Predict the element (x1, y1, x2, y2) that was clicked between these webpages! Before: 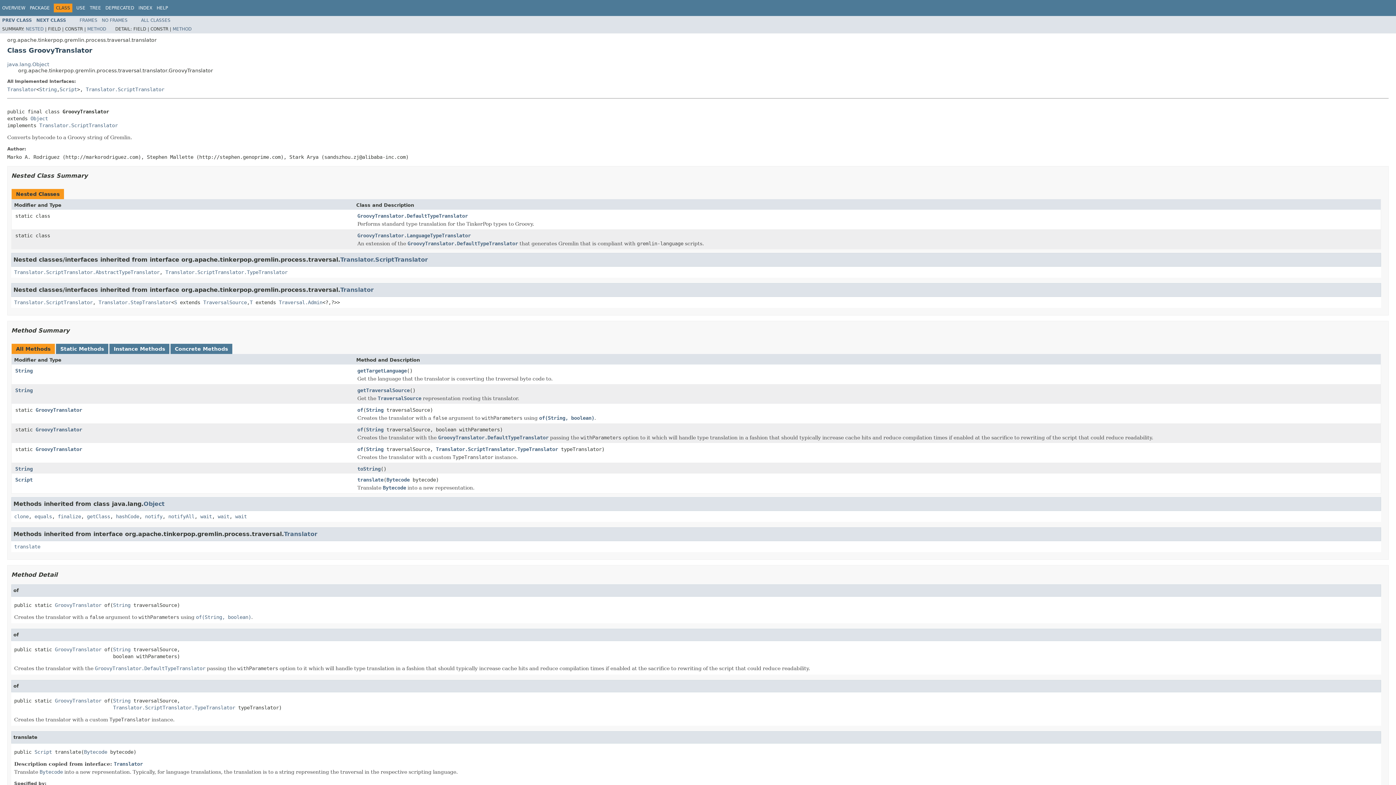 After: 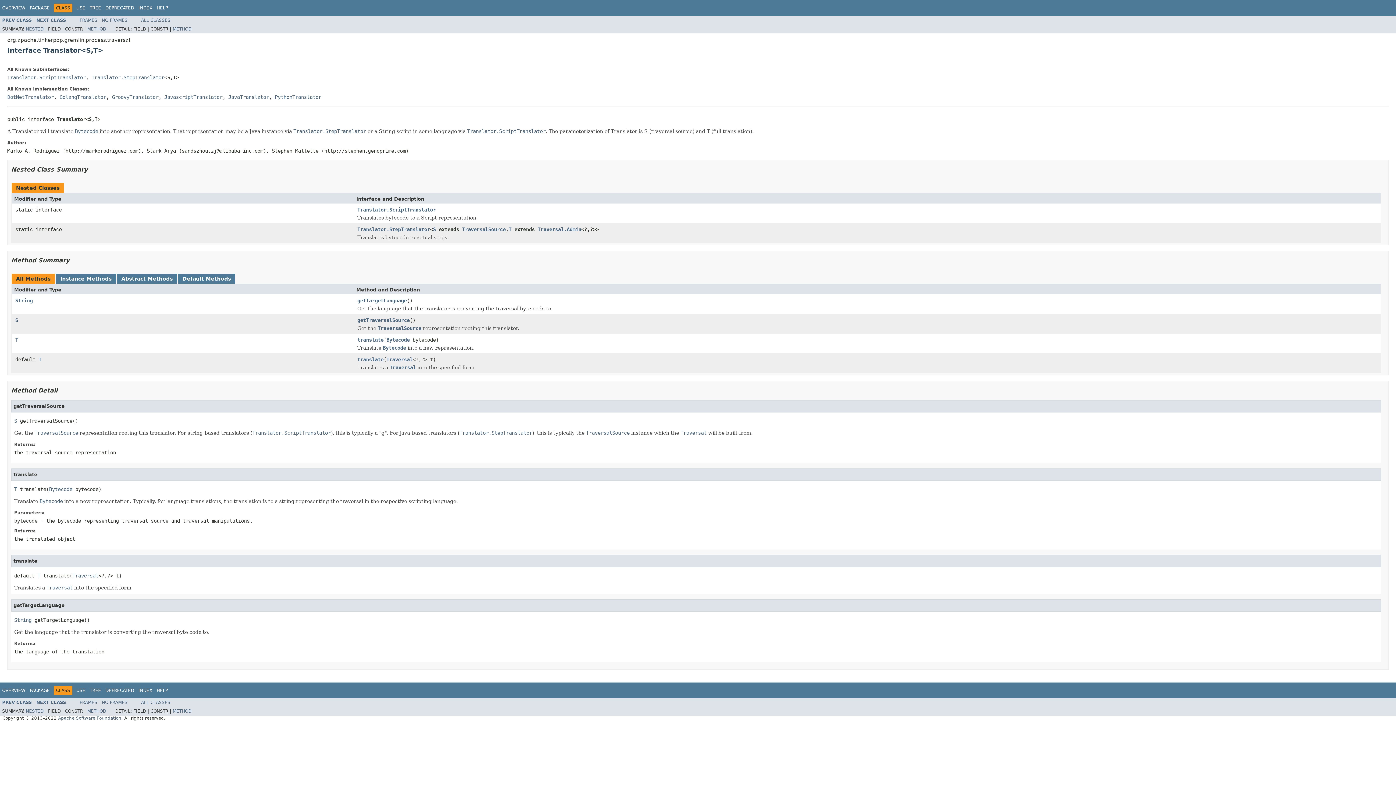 Action: bbox: (14, 543, 40, 549) label: translate